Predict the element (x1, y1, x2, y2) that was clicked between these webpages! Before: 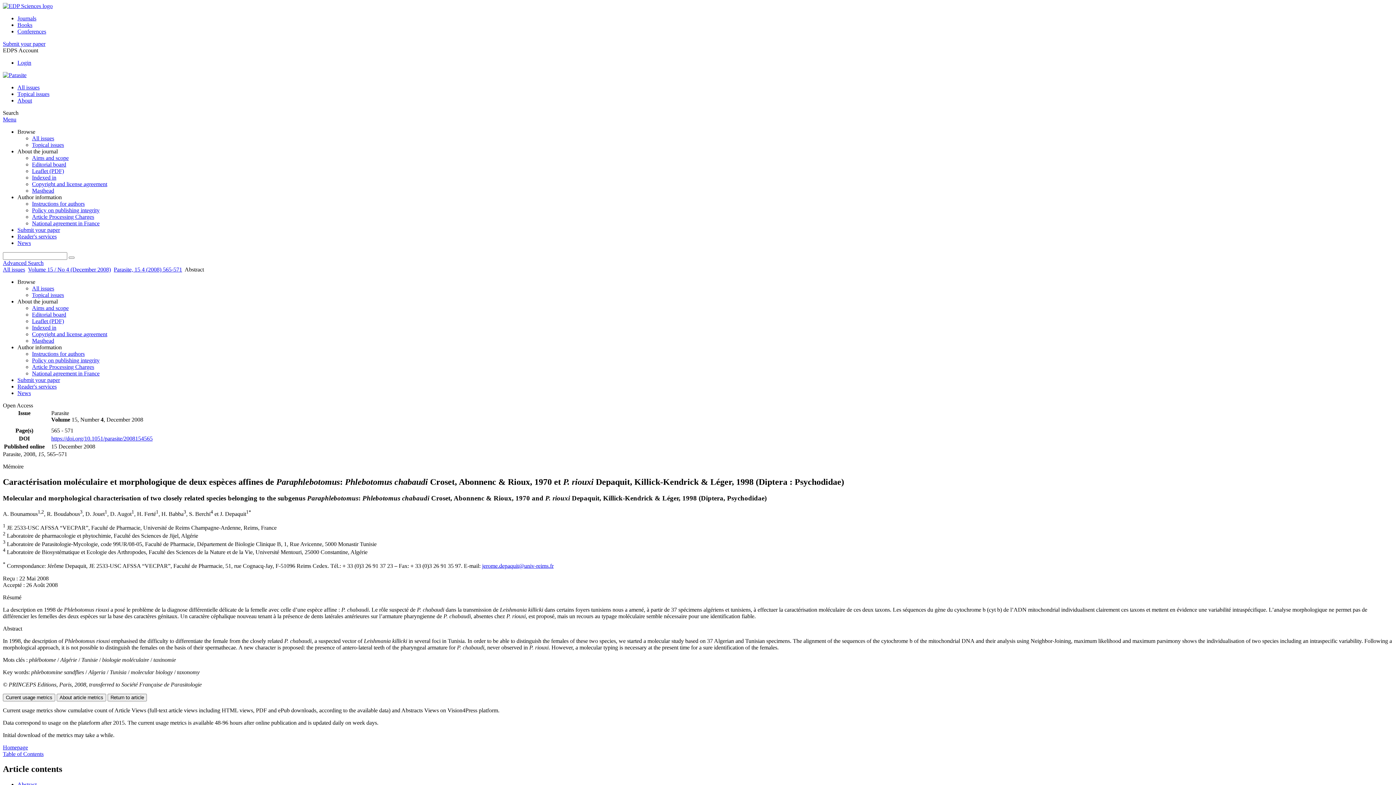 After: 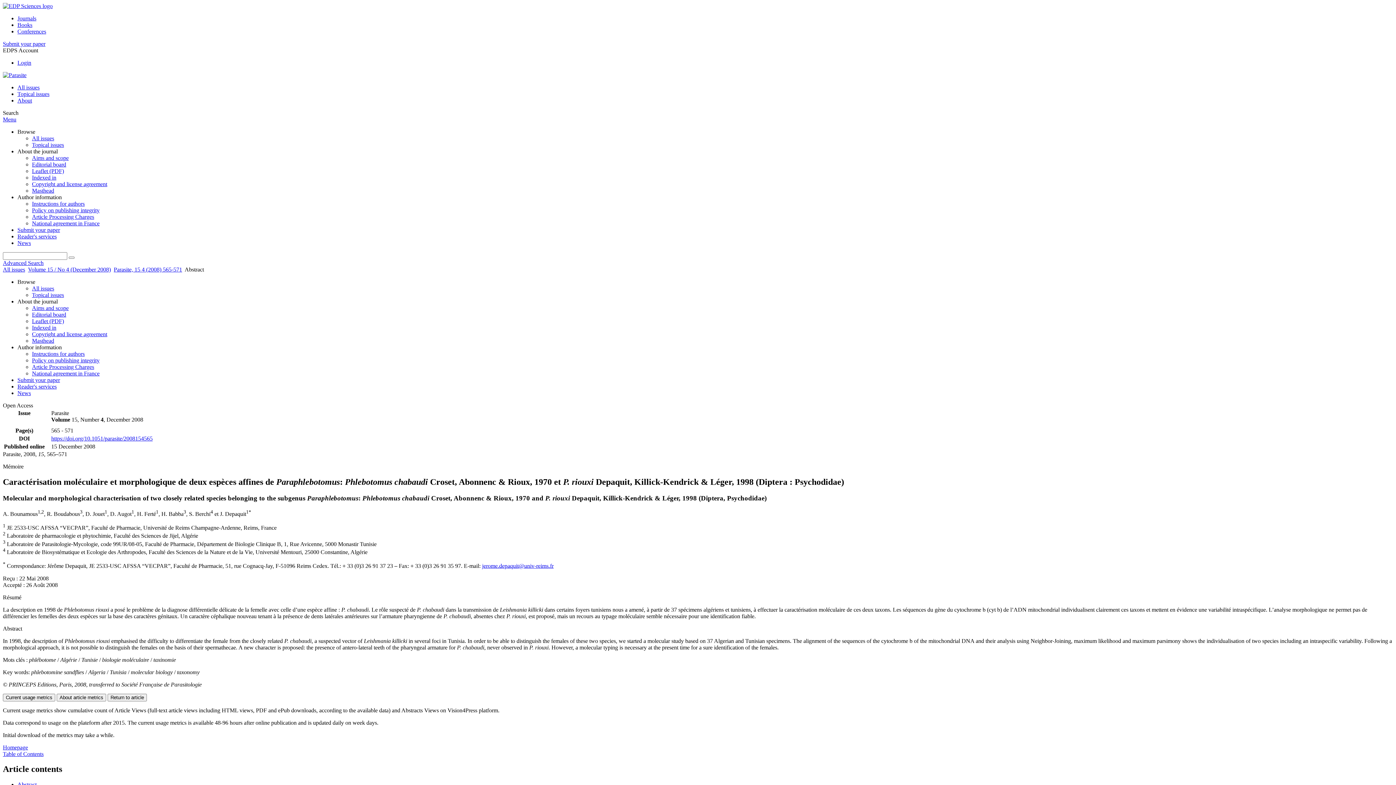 Action: bbox: (32, 370, 99, 376) label: National agreement in France